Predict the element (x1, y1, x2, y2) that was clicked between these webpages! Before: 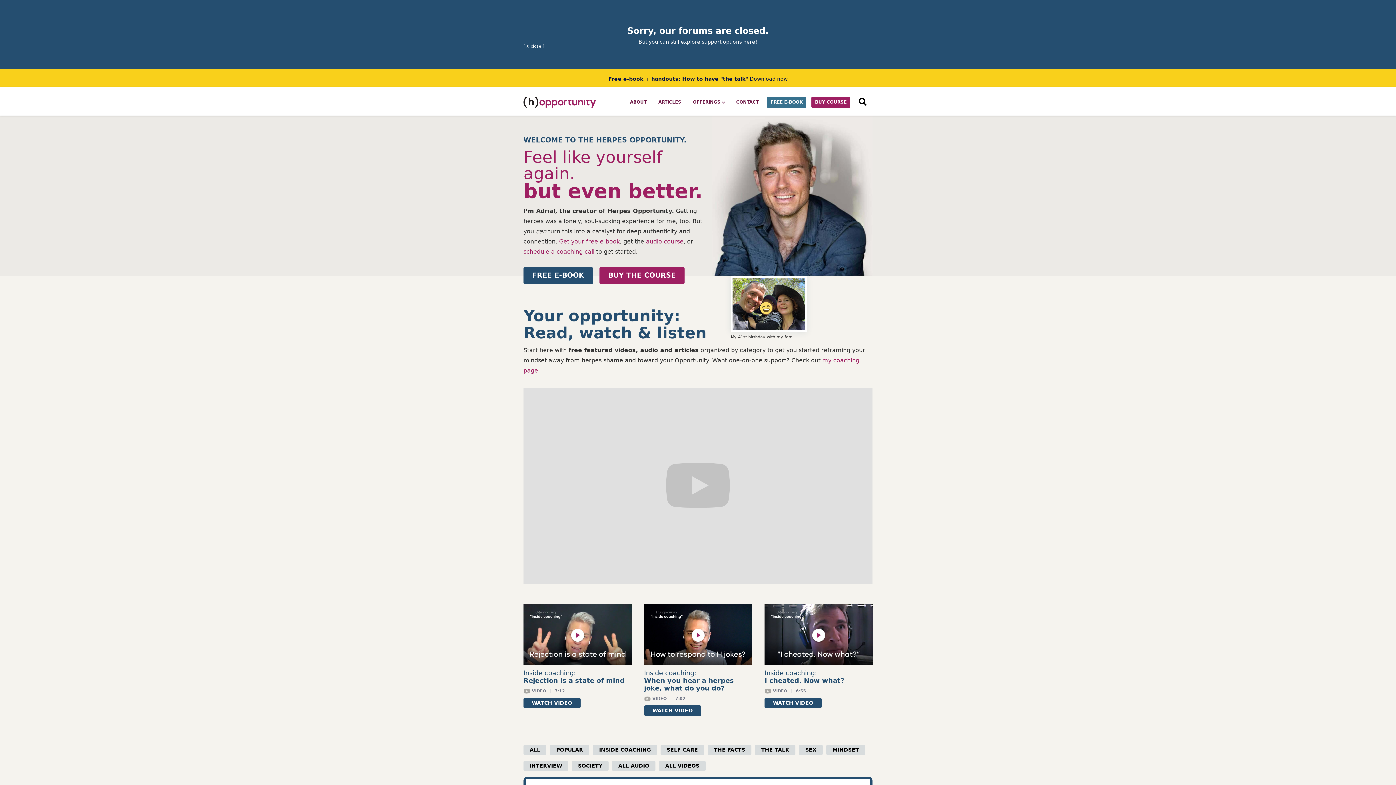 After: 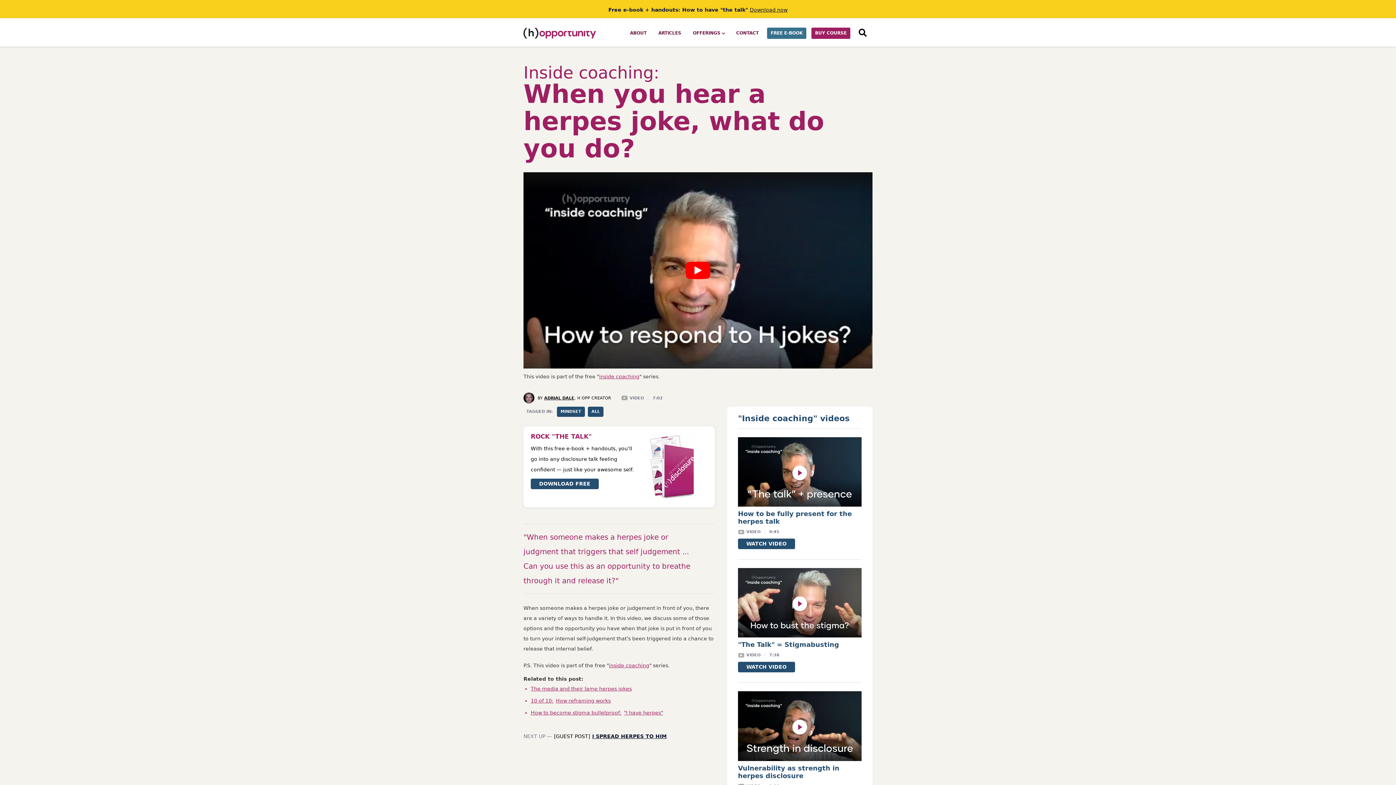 Action: label: Inside coaching:
When you hear a herpes joke, what do you do?
VIDEO
|
7:02
WATCH VIDEO bbox: (644, 604, 752, 716)